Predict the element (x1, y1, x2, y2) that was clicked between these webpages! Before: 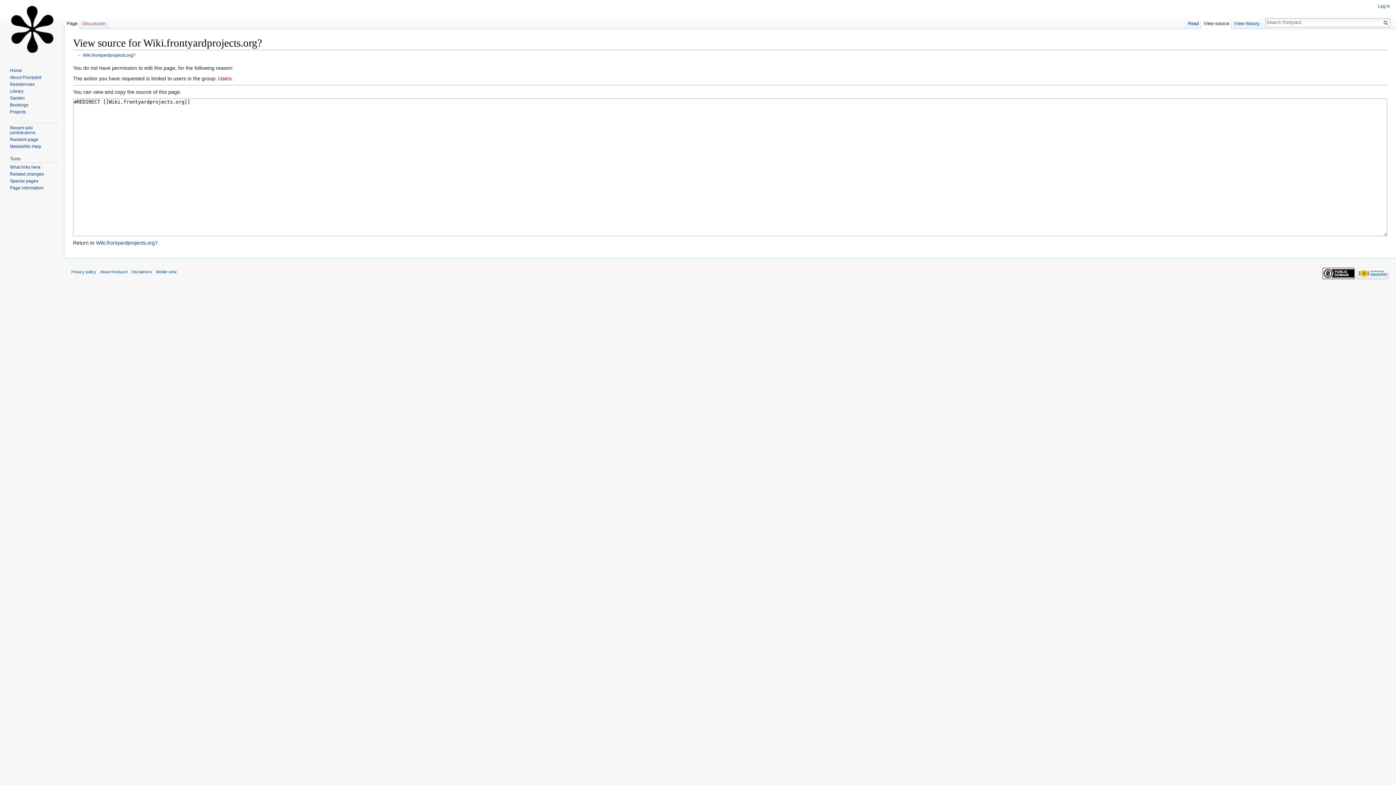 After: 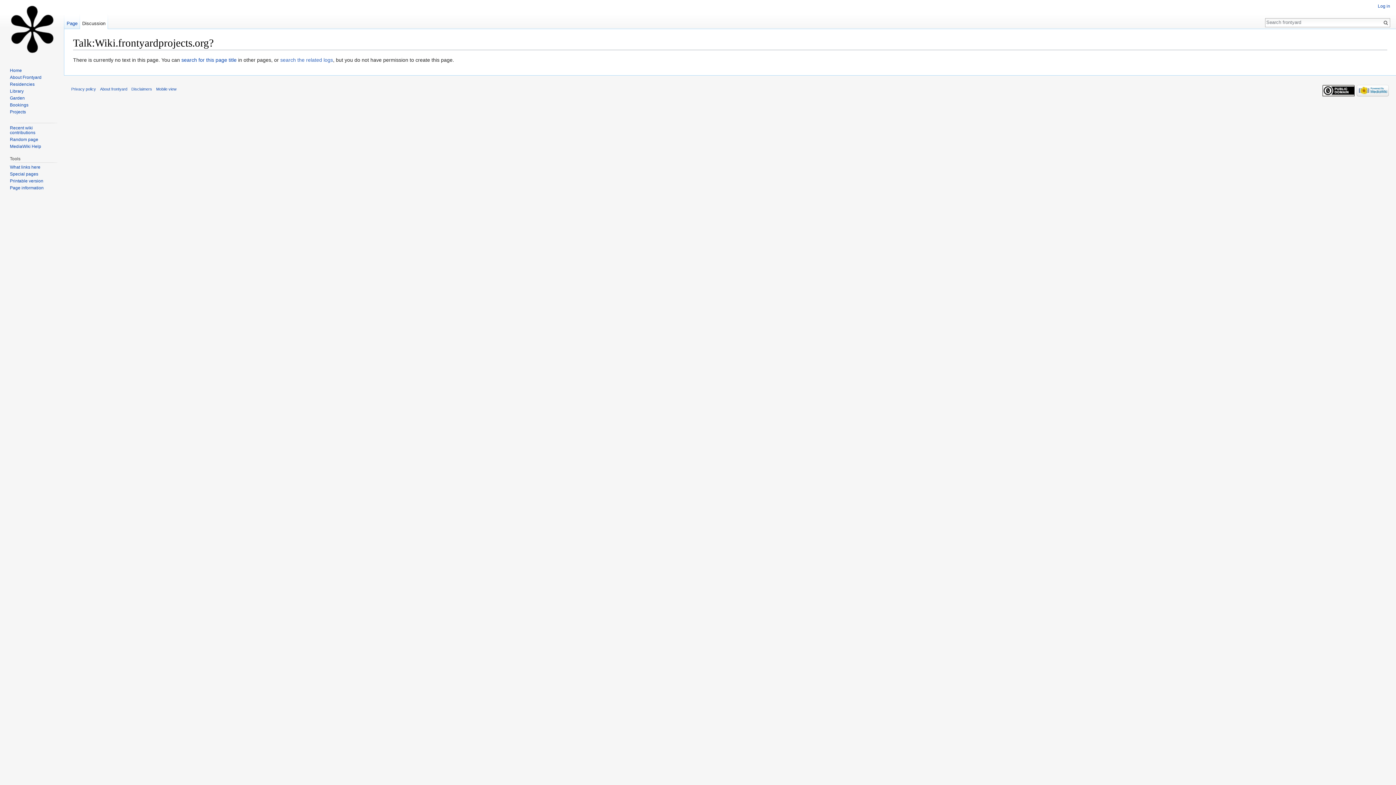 Action: label: Discussion bbox: (79, 14, 107, 29)